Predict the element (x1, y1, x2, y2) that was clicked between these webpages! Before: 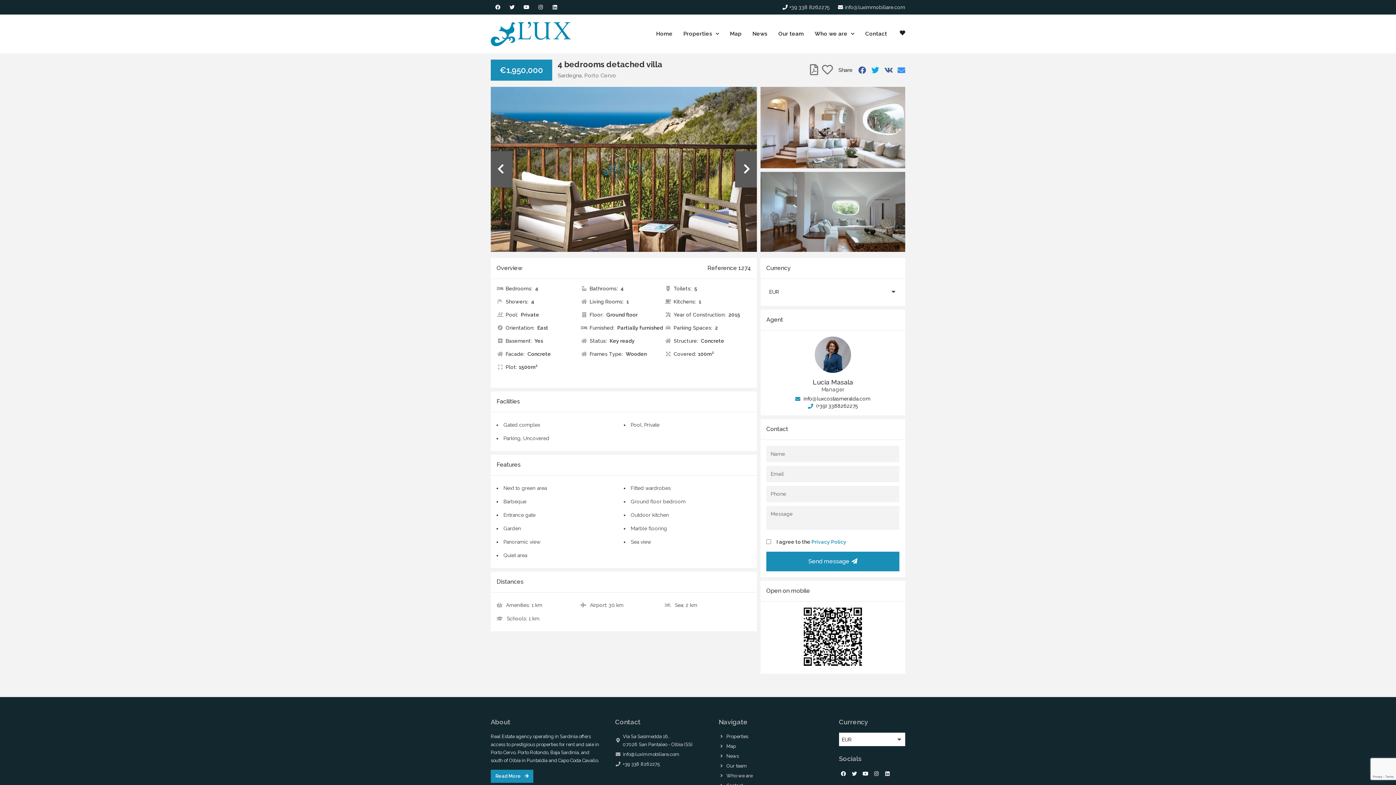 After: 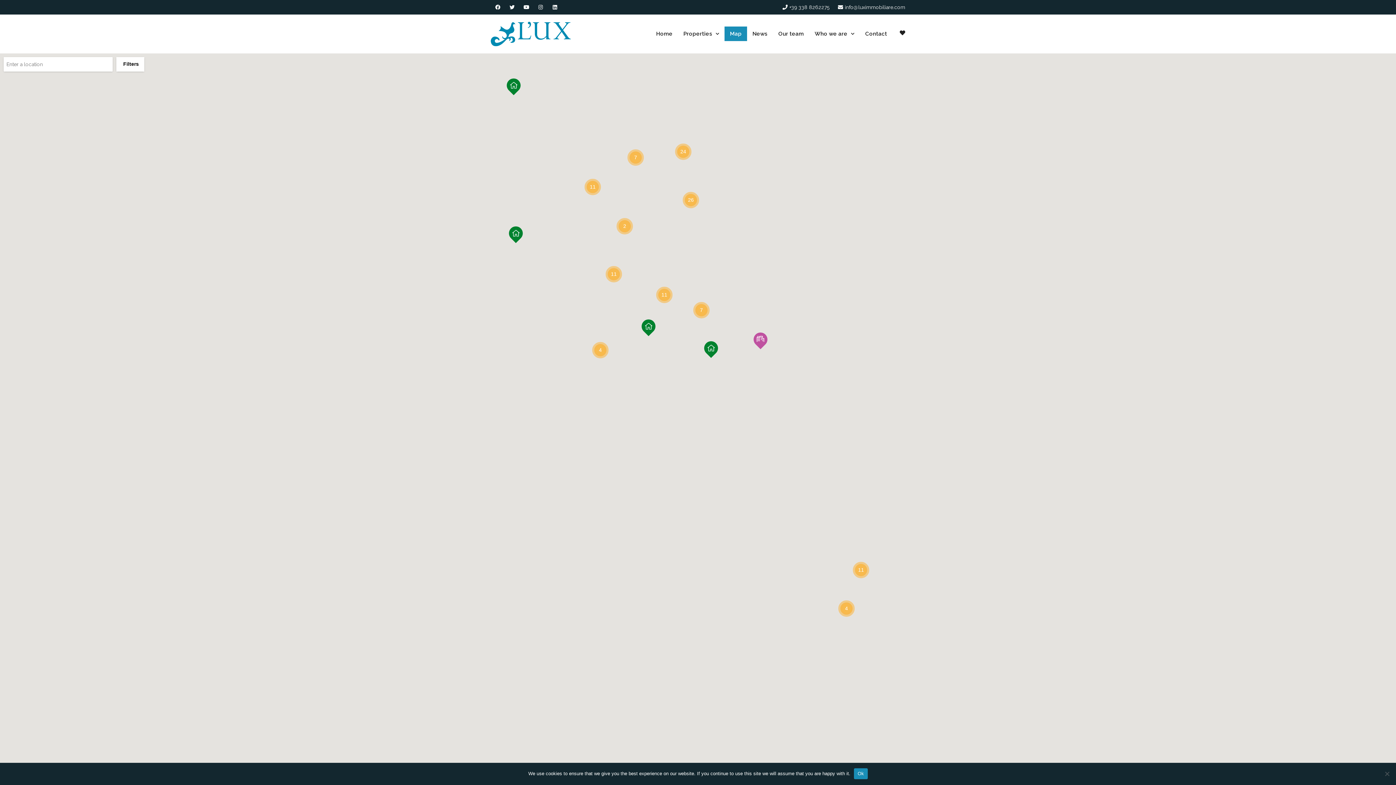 Action: label: Map bbox: (724, 26, 747, 41)